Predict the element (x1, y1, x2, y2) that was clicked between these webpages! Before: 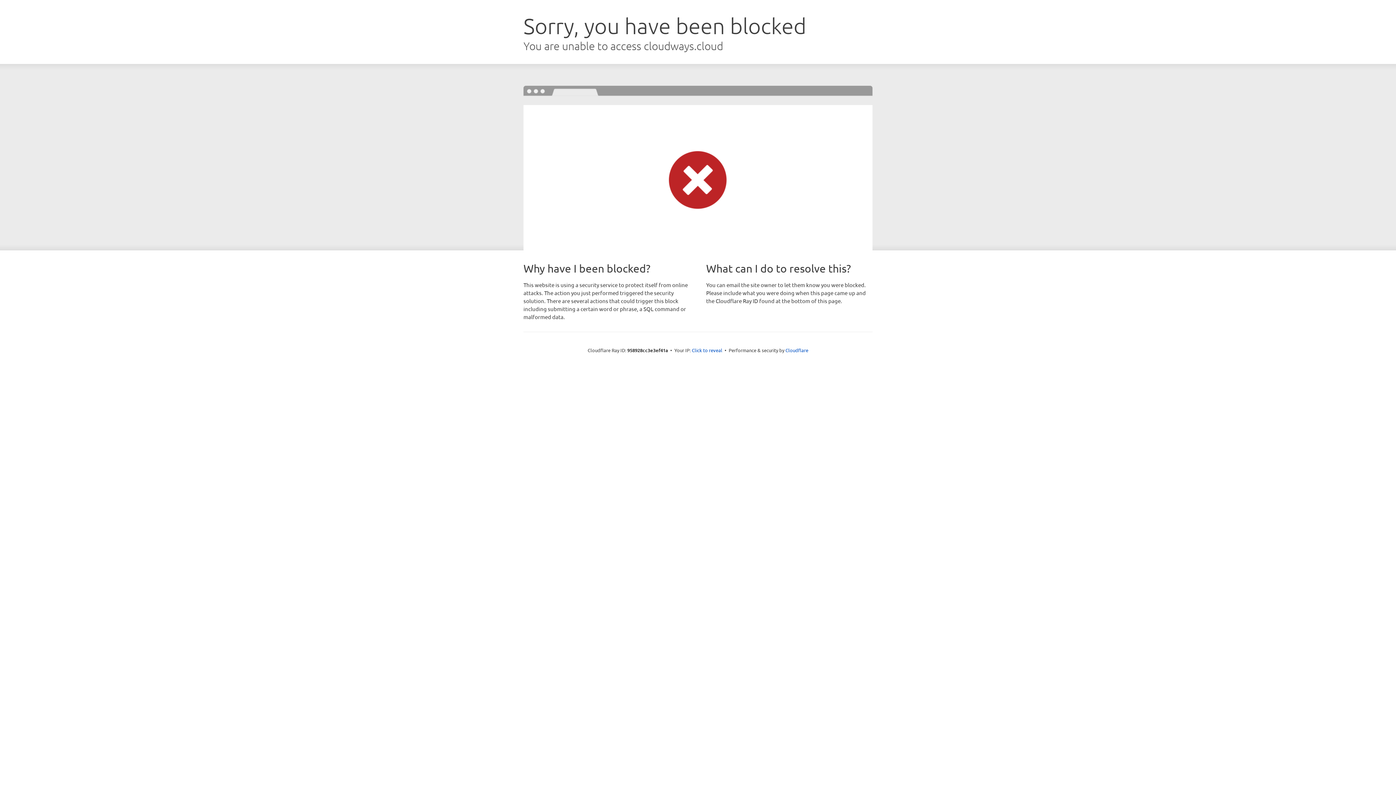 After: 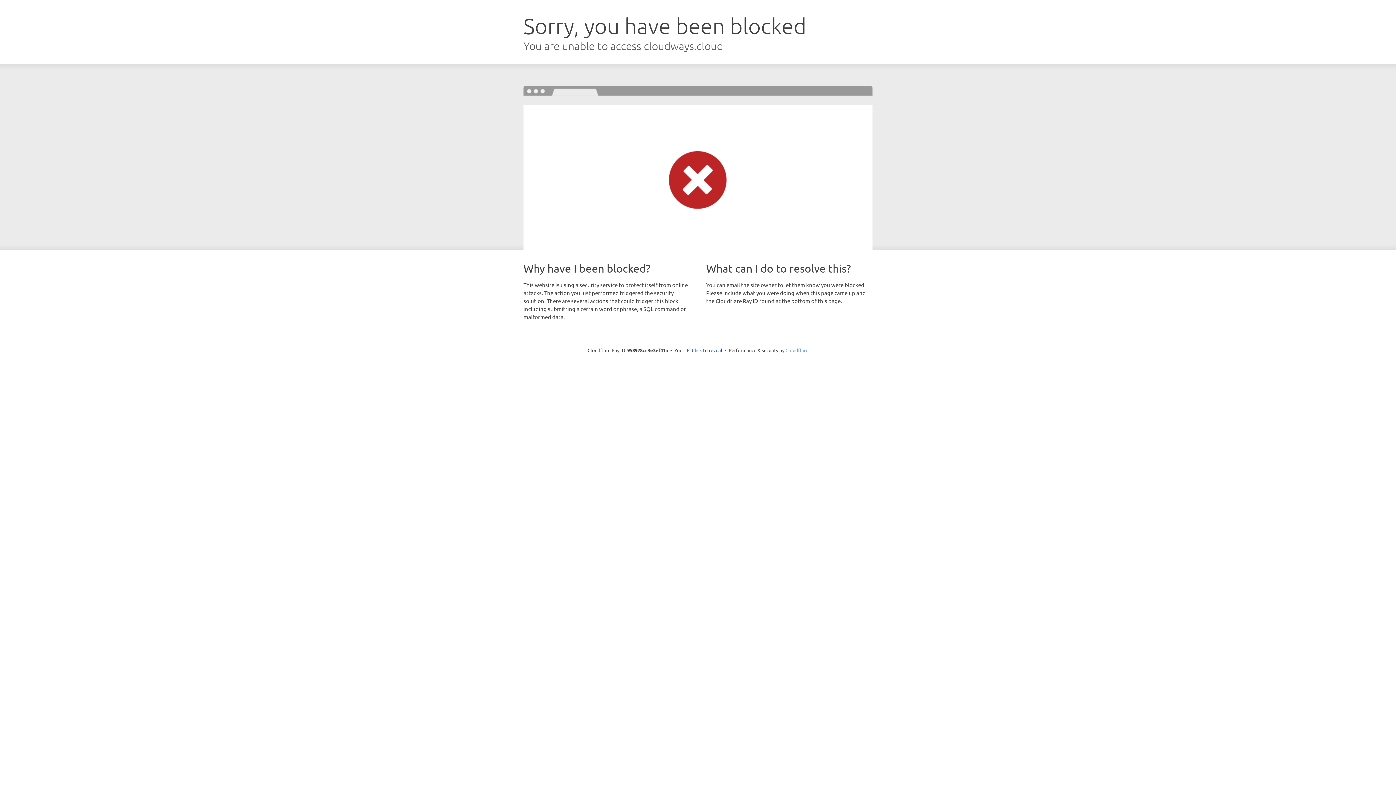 Action: bbox: (785, 347, 808, 353) label: Cloudflare